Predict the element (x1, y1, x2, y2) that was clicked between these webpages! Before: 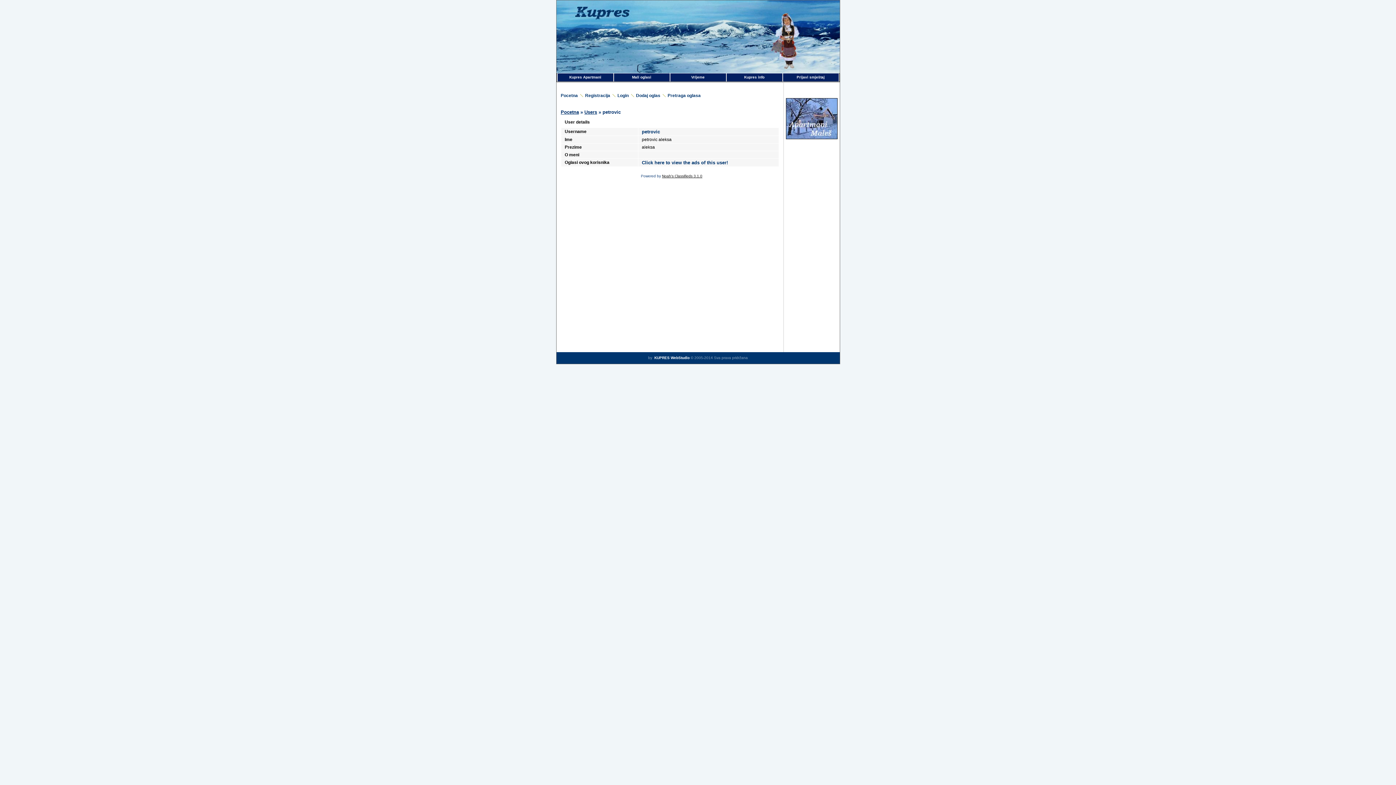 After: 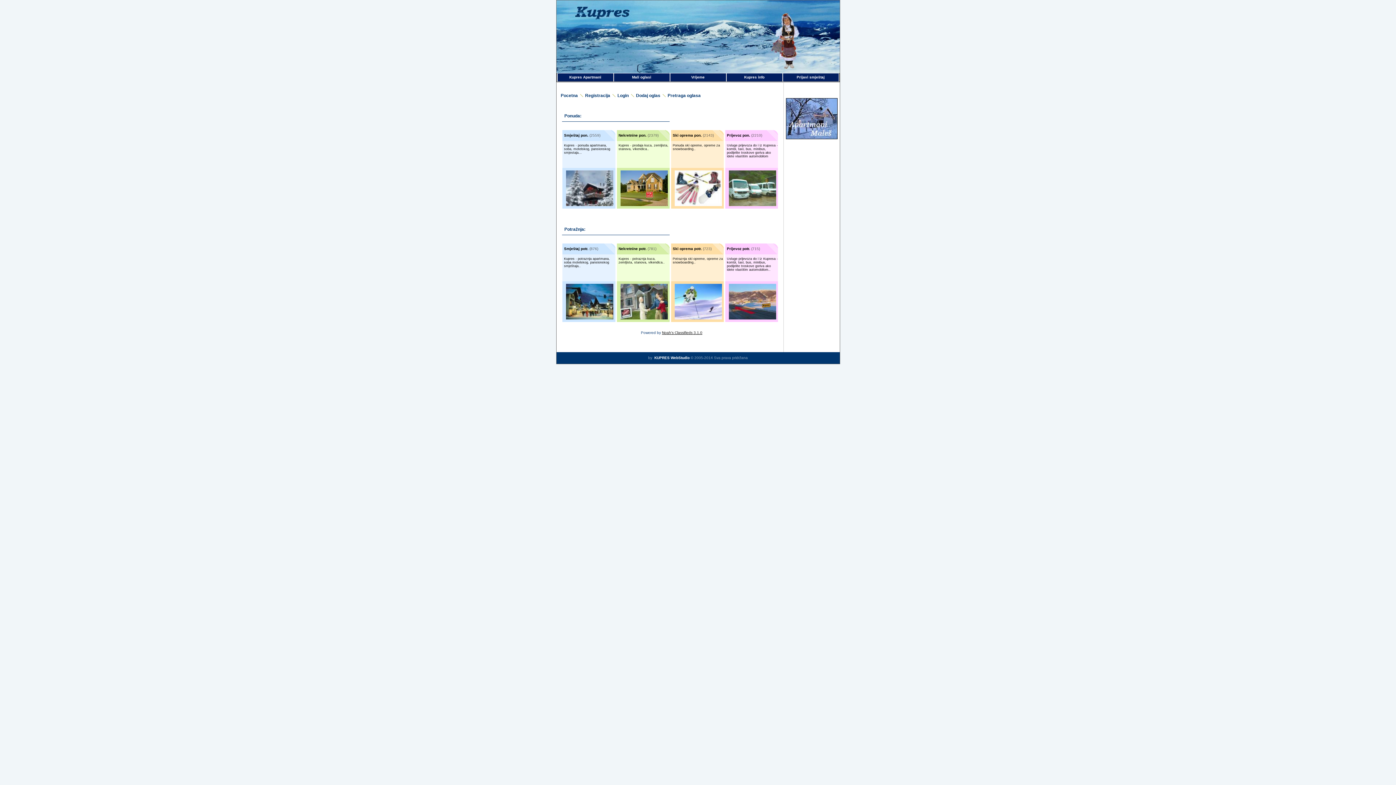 Action: bbox: (560, 109, 579, 114) label: Pocetna